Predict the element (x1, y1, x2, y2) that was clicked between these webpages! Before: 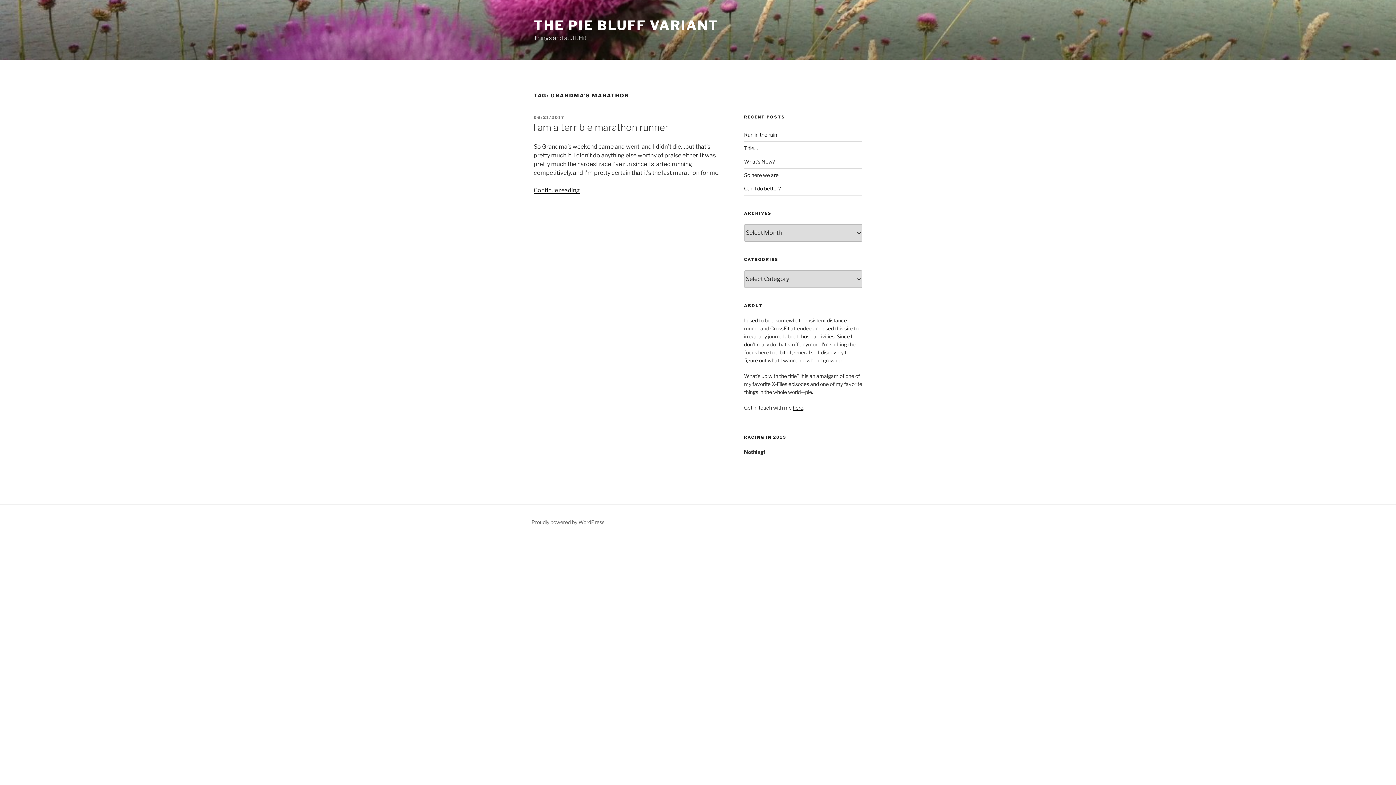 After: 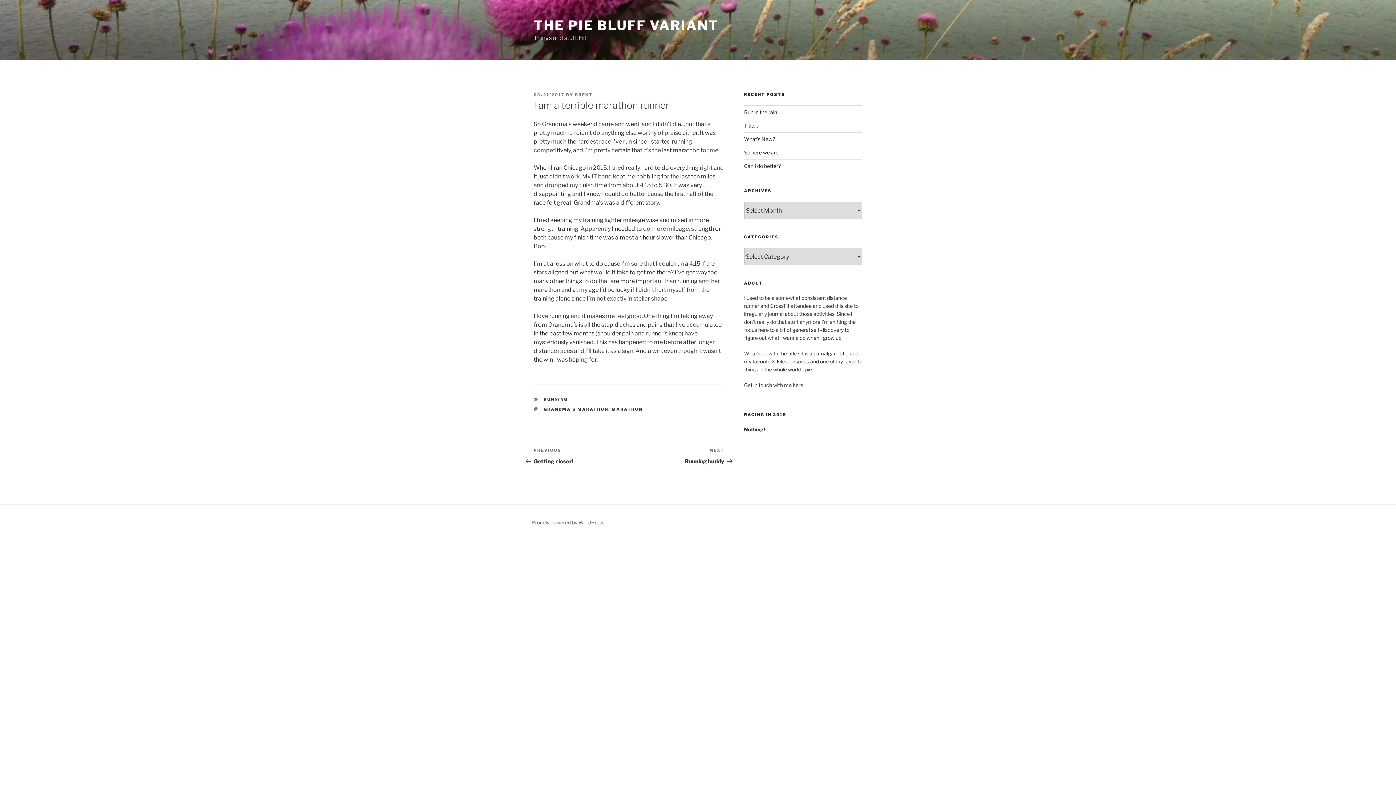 Action: label: Continue reading
“I am a terrible marathon runner” bbox: (533, 186, 580, 193)